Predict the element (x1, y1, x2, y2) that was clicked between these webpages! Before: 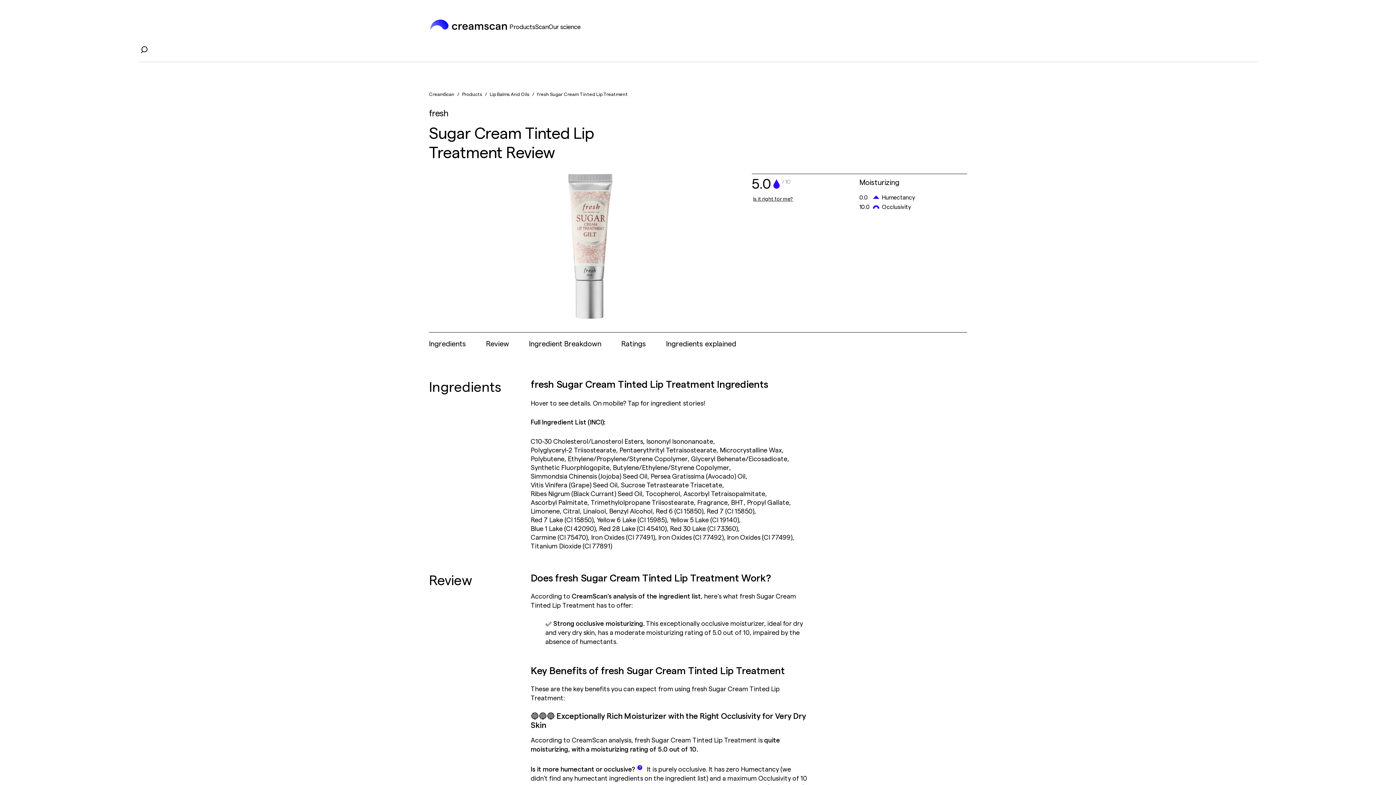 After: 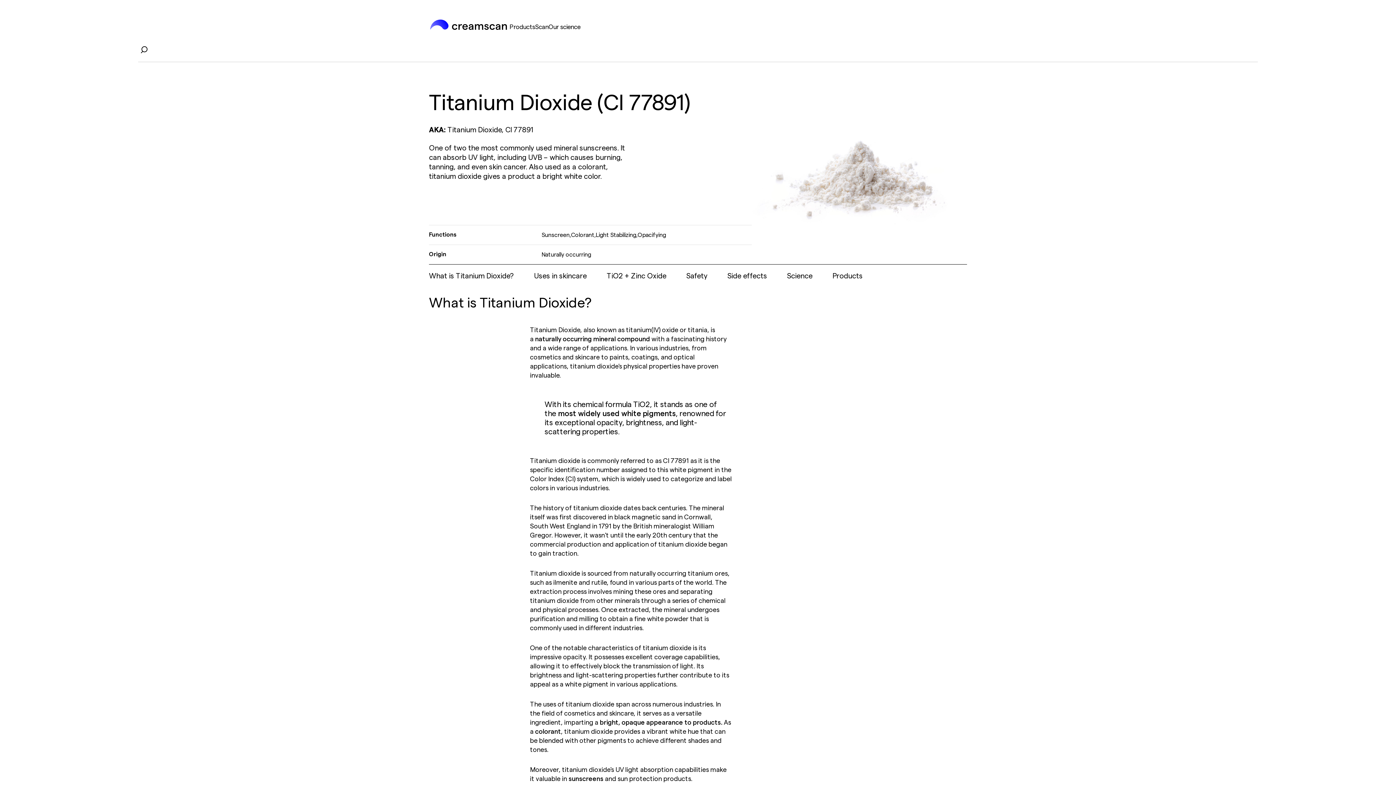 Action: bbox: (530, 543, 612, 549) label: Titanium Dioxide (CI 77891)